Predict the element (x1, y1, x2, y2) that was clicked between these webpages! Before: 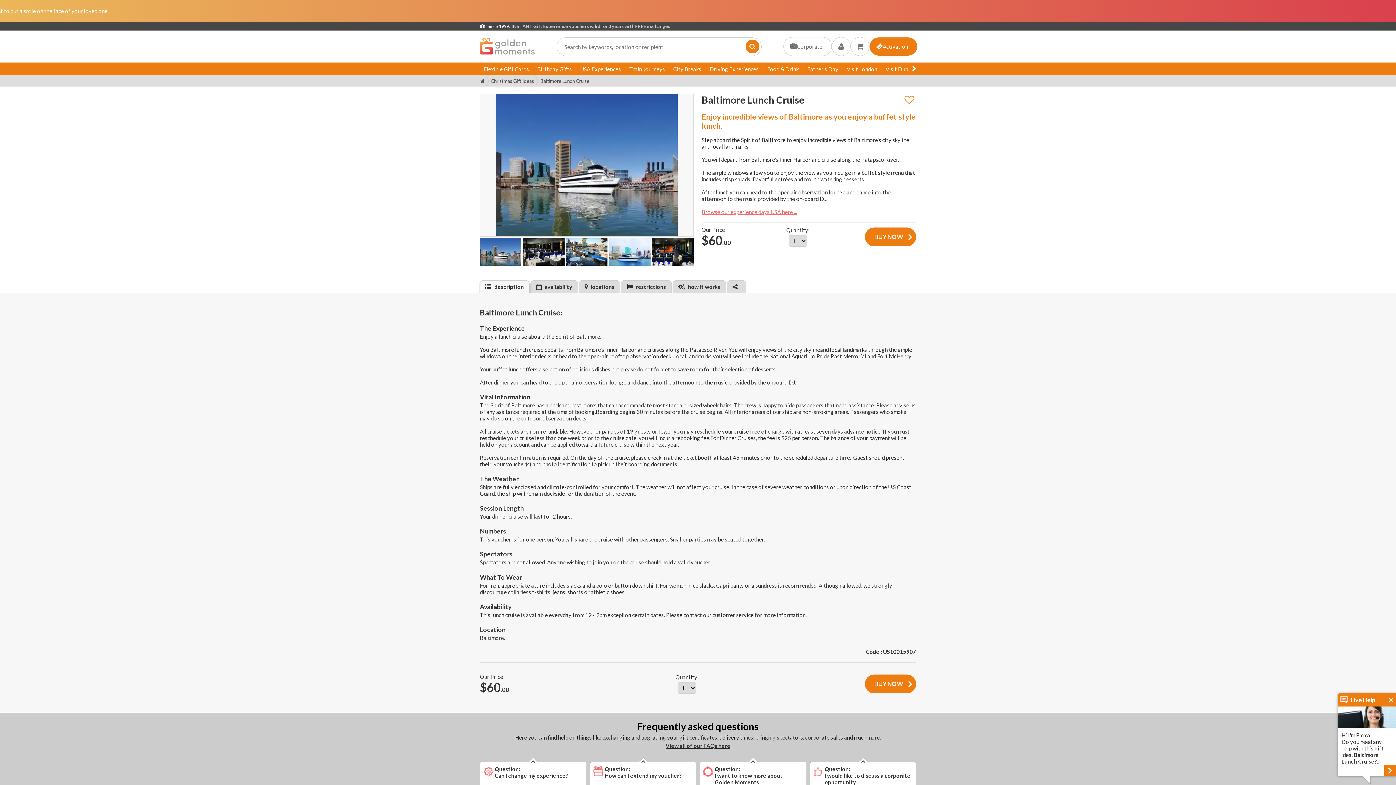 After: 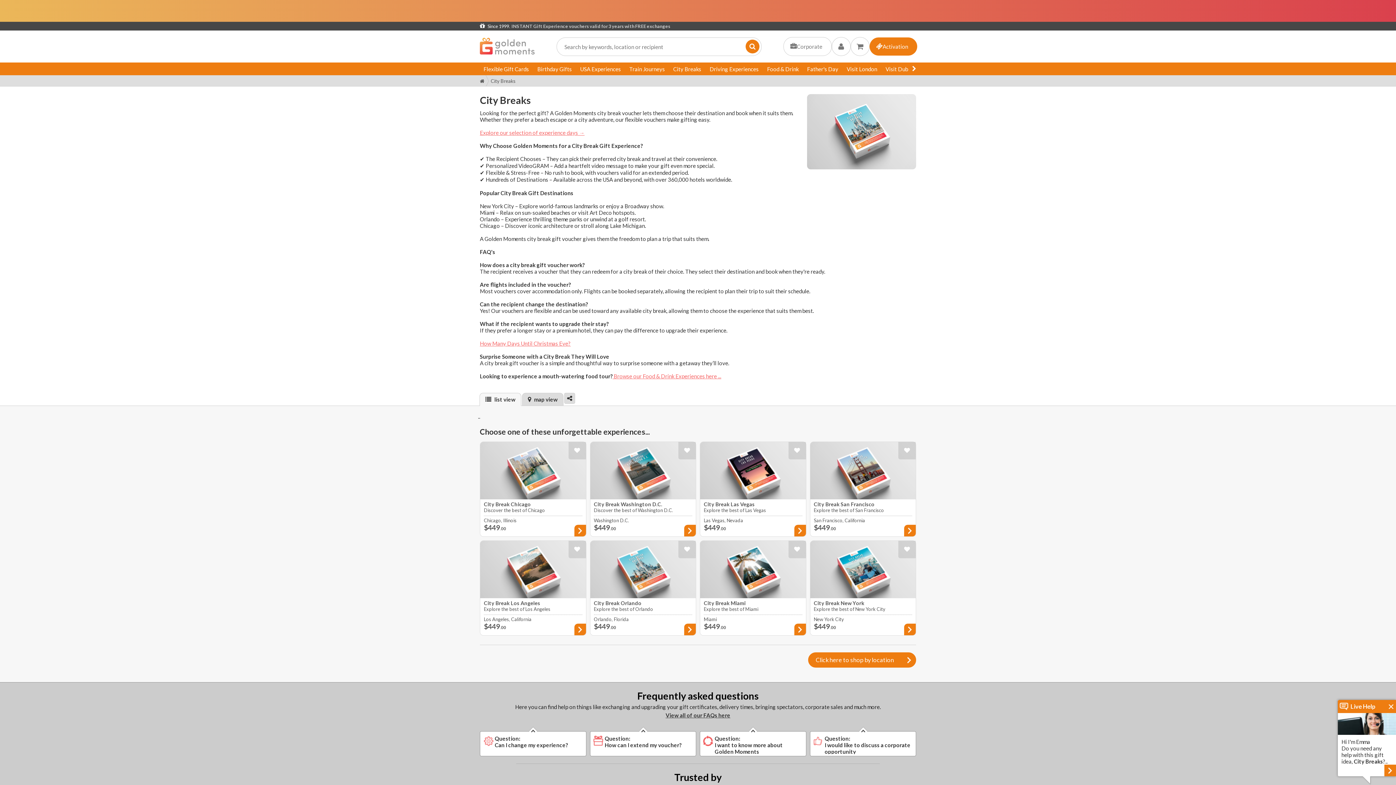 Action: label: City Breaks bbox: (669, 62, 705, 75)